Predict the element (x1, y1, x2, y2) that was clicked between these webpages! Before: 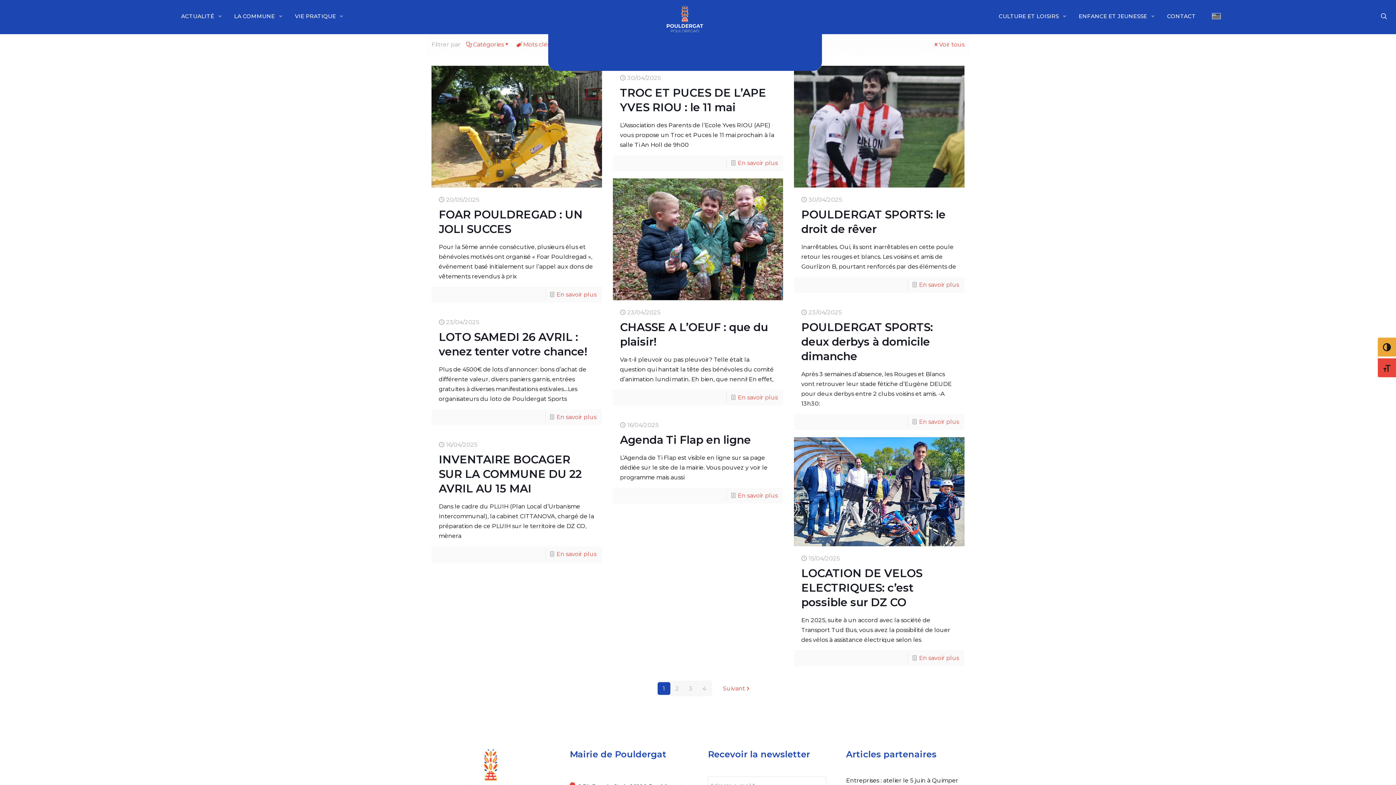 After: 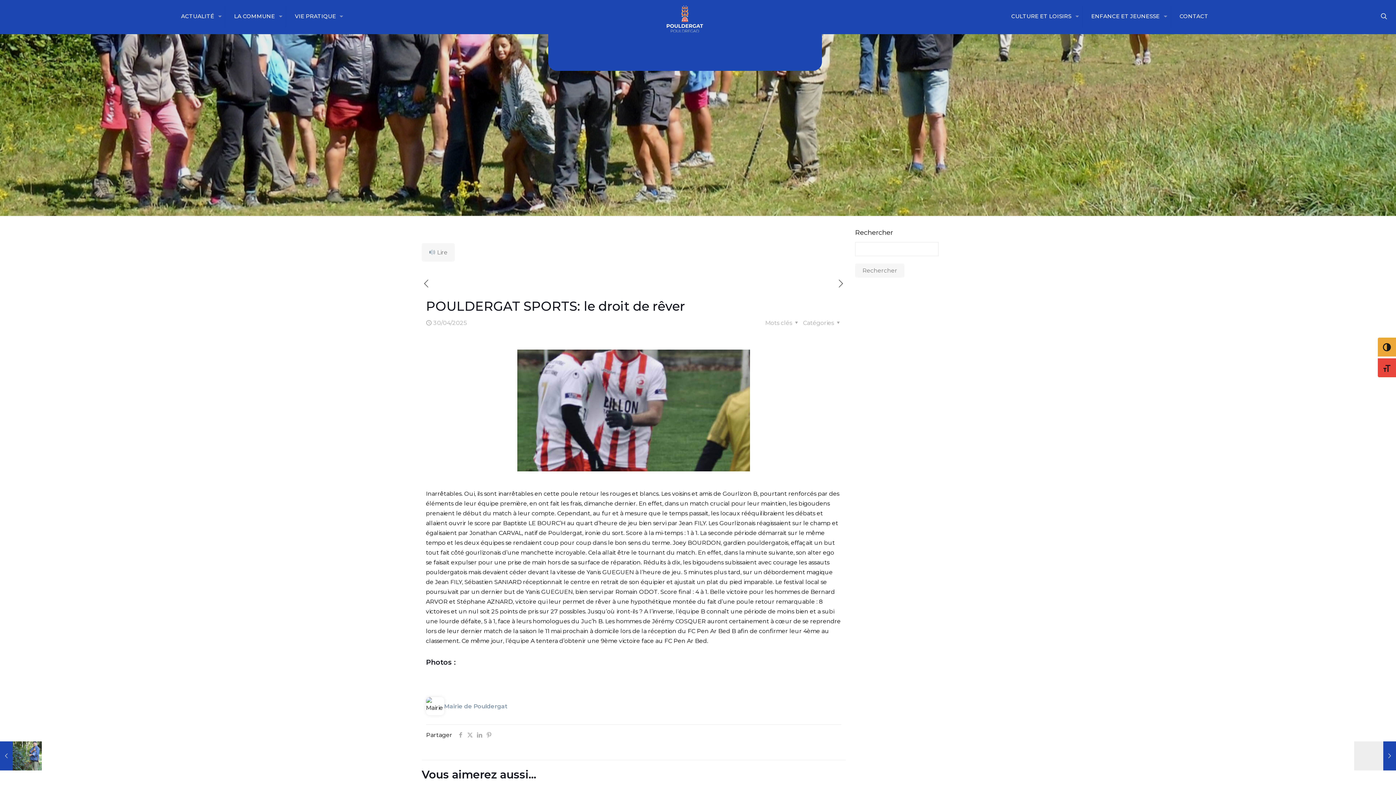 Action: bbox: (919, 281, 959, 288) label: En savoir plus